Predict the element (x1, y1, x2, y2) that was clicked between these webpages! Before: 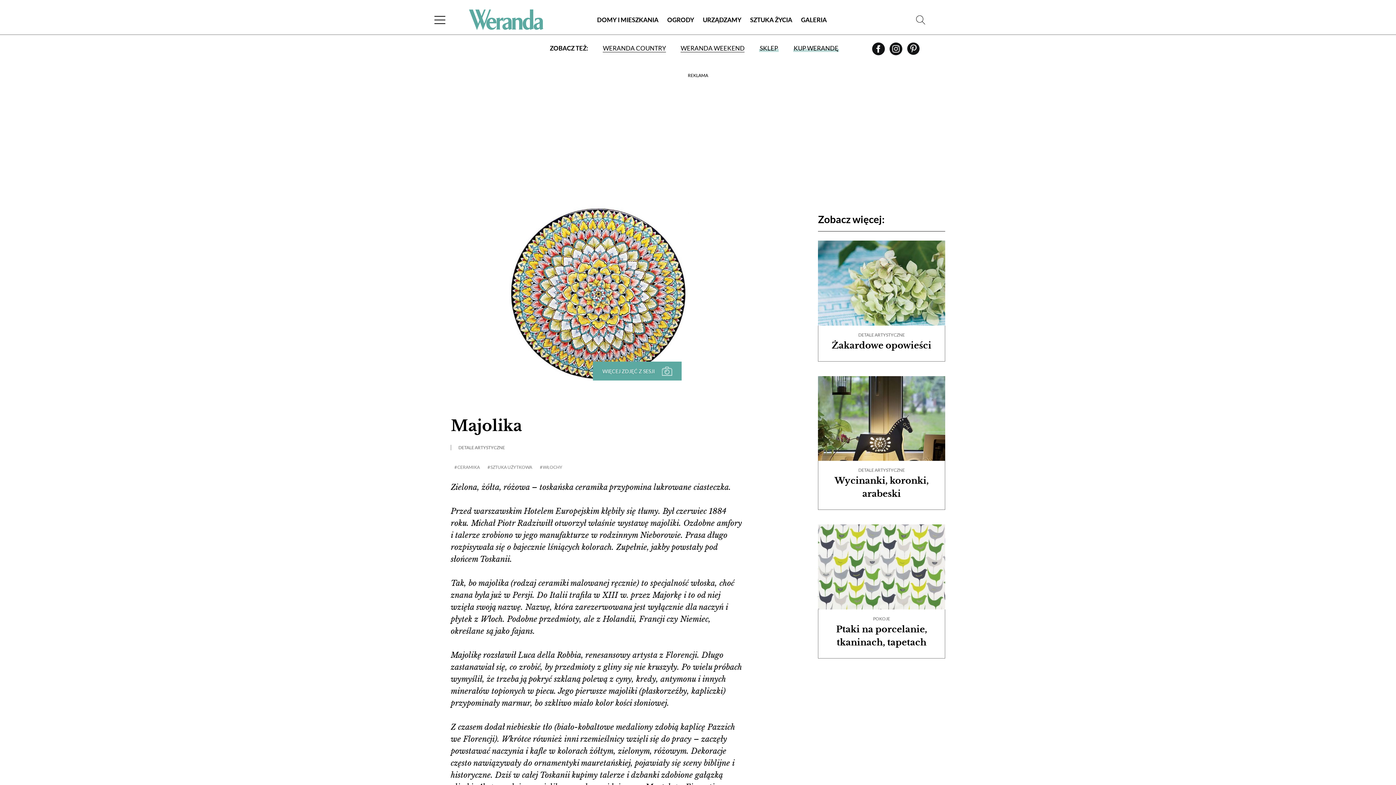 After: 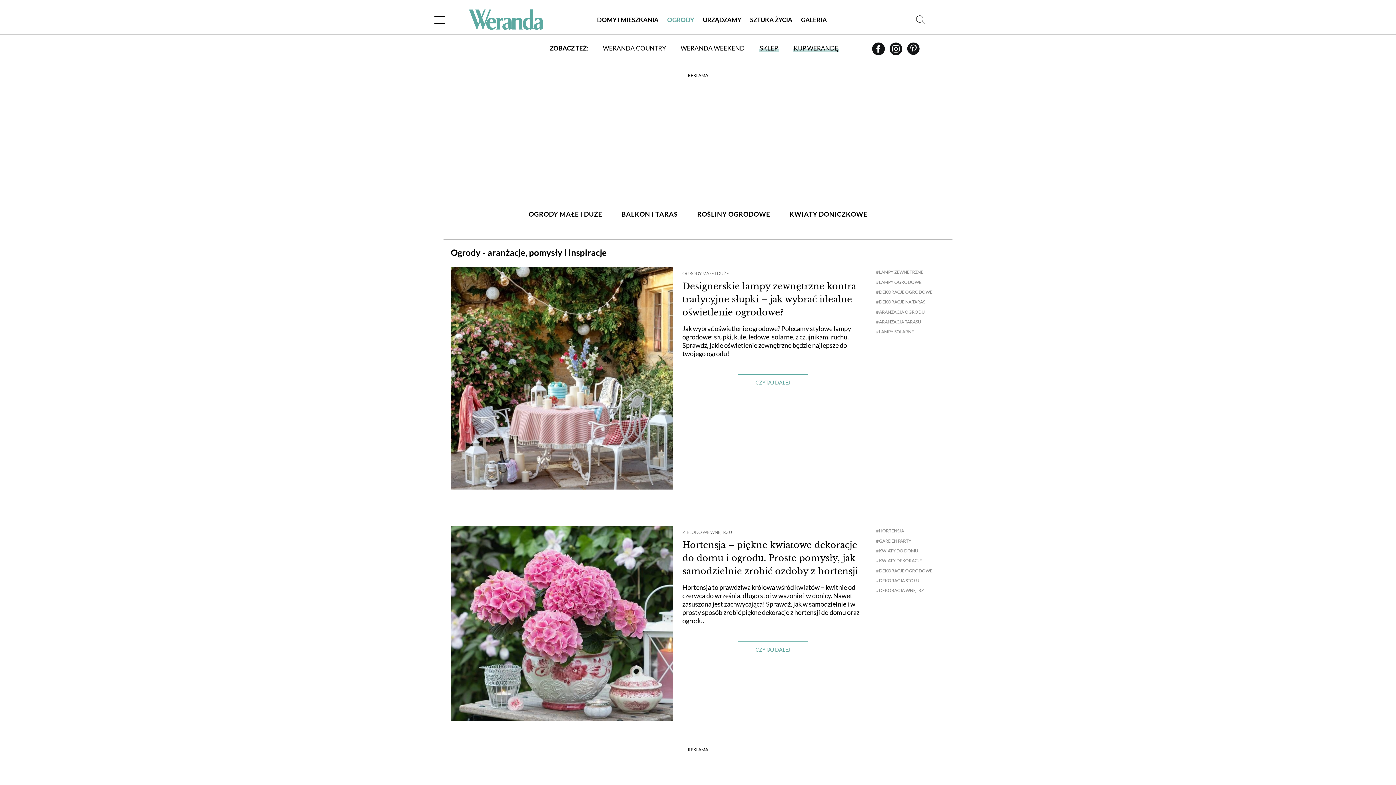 Action: label: OGRODY bbox: (663, 8, 698, 30)